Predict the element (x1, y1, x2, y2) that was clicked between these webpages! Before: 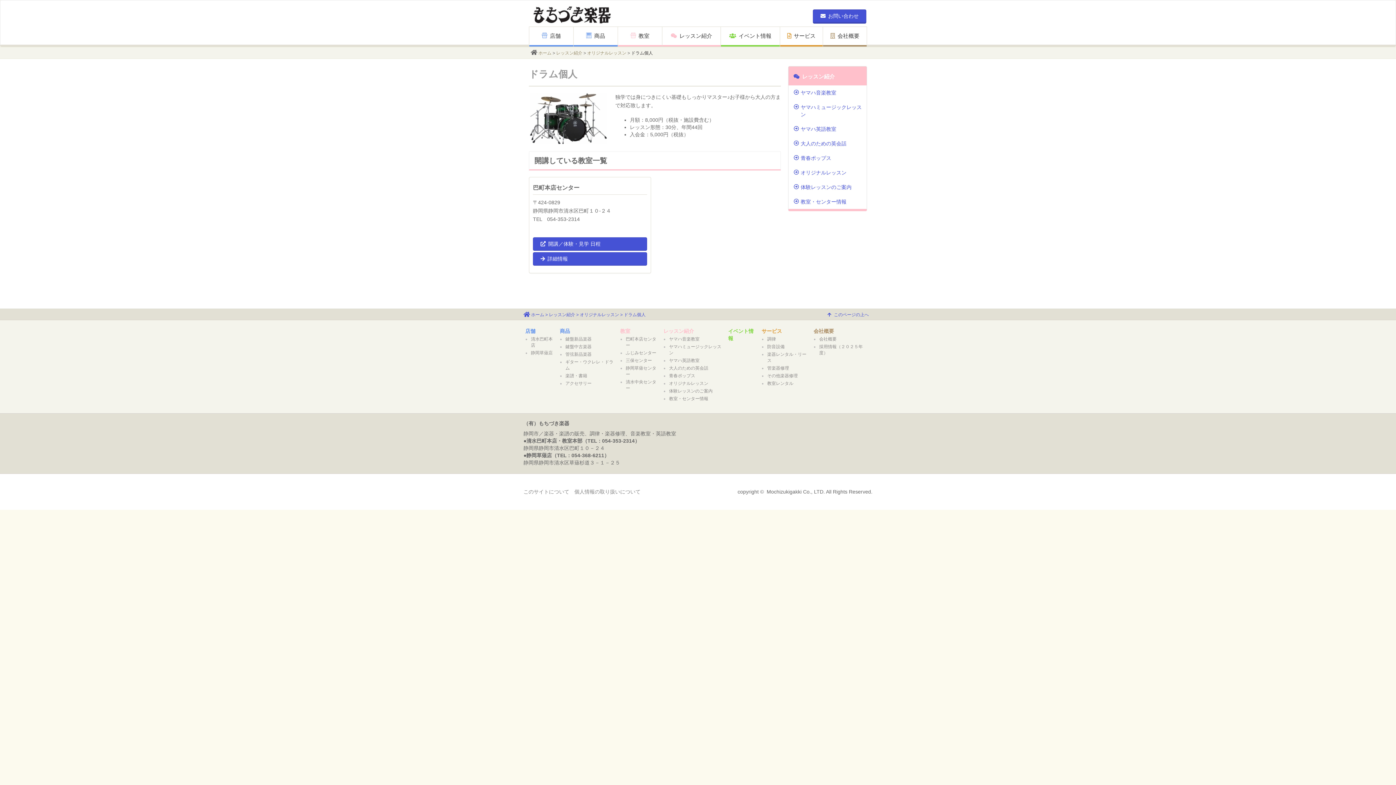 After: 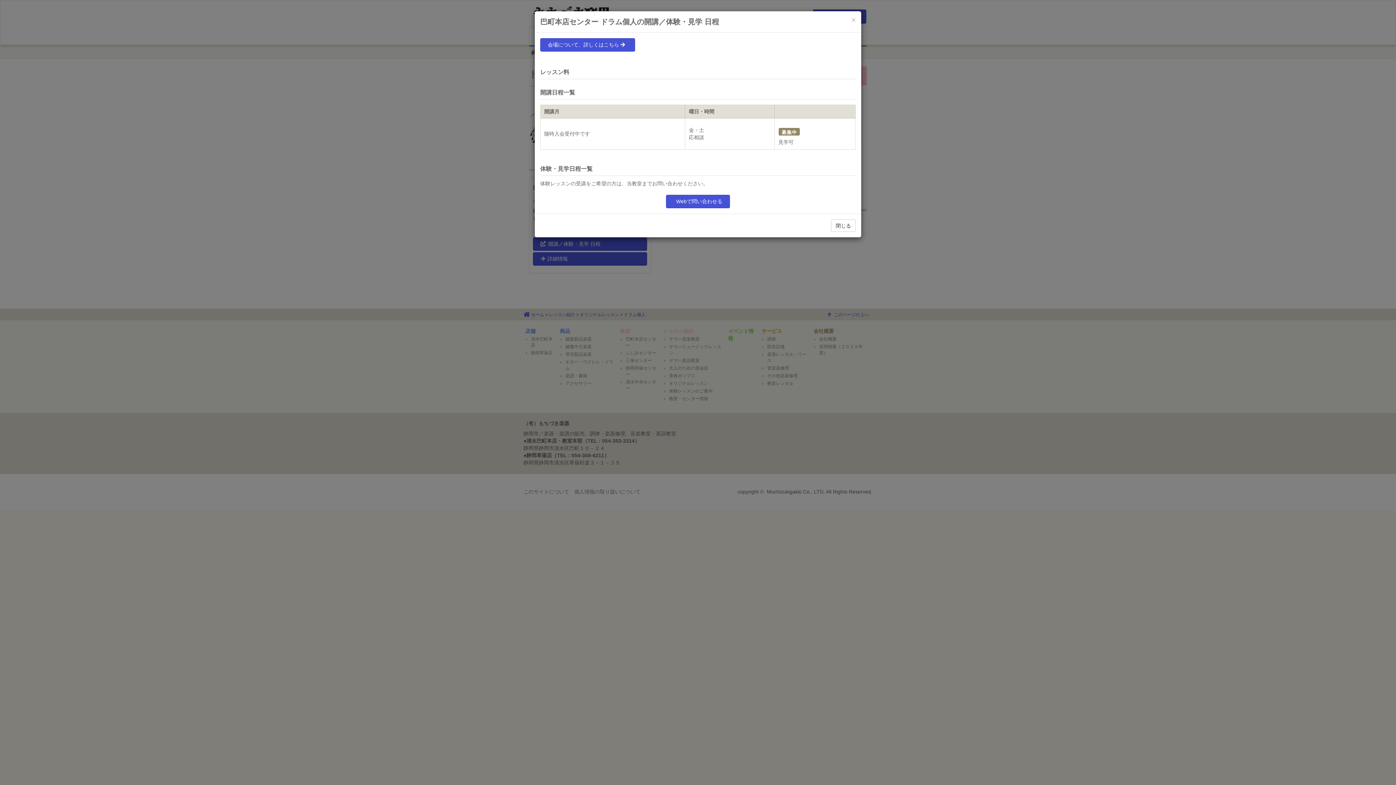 Action: label: 開講／体験・見学 日程 bbox: (533, 237, 647, 251)